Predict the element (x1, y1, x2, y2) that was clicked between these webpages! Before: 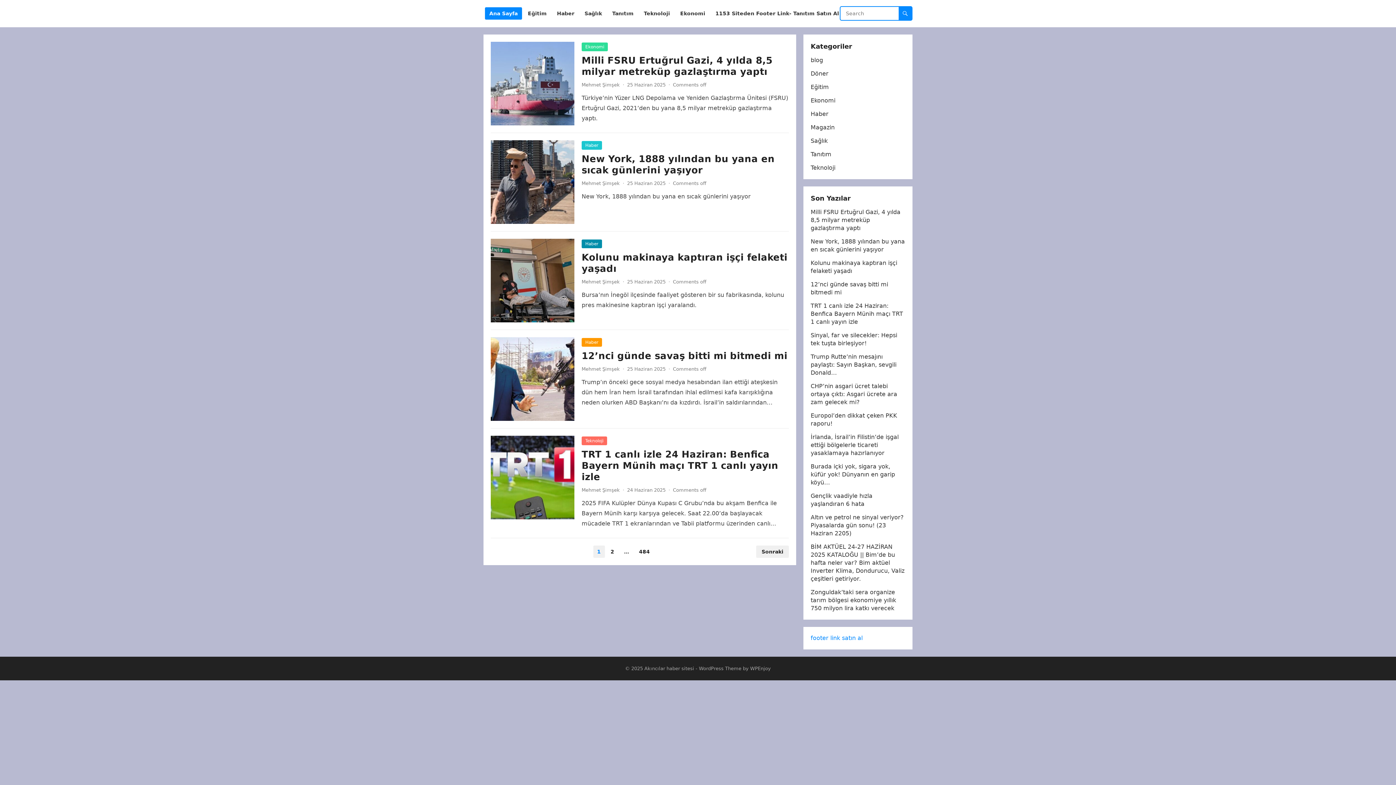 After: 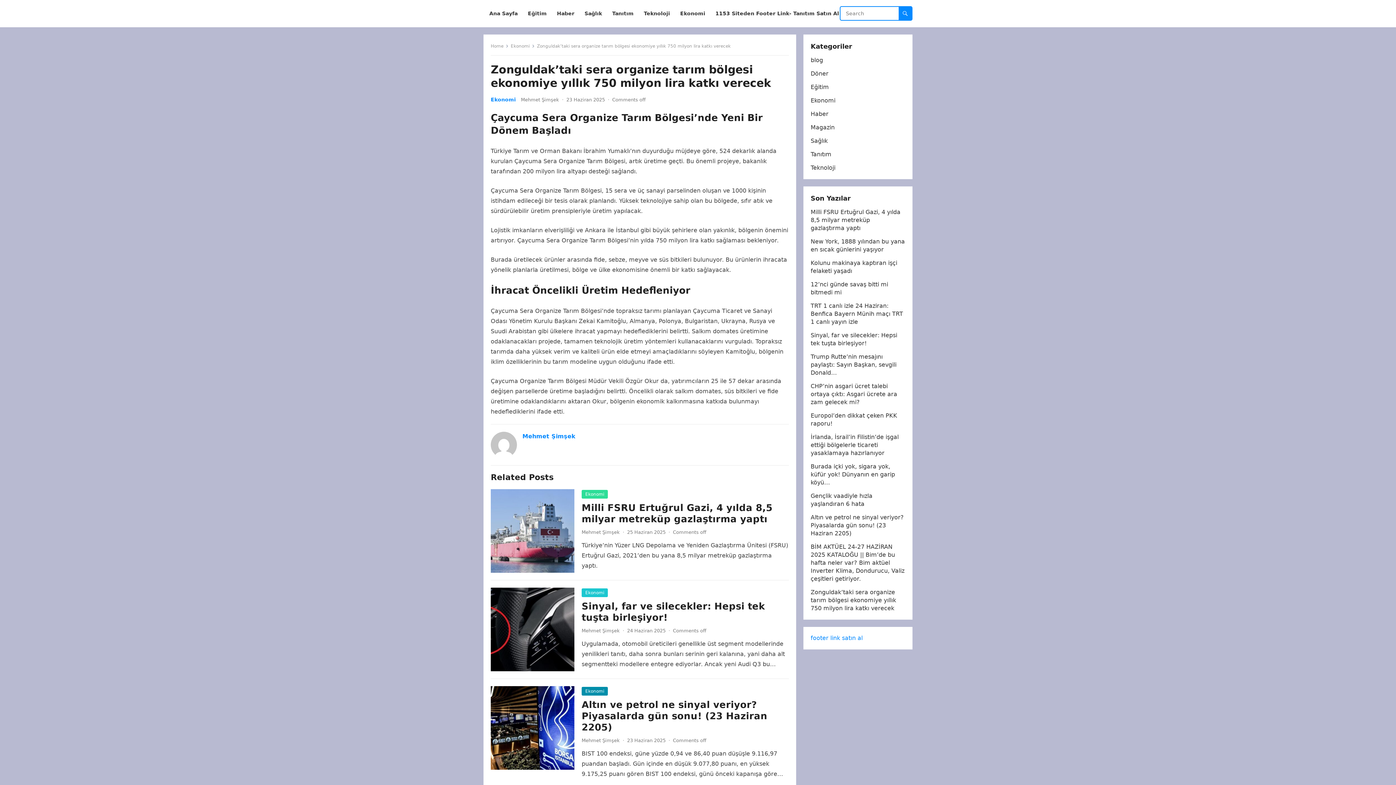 Action: label: Zonguldak’taki sera organize tarım bölgesi ekonomiye yıllık 750 milyon lira katkı verecek bbox: (810, 589, 896, 612)